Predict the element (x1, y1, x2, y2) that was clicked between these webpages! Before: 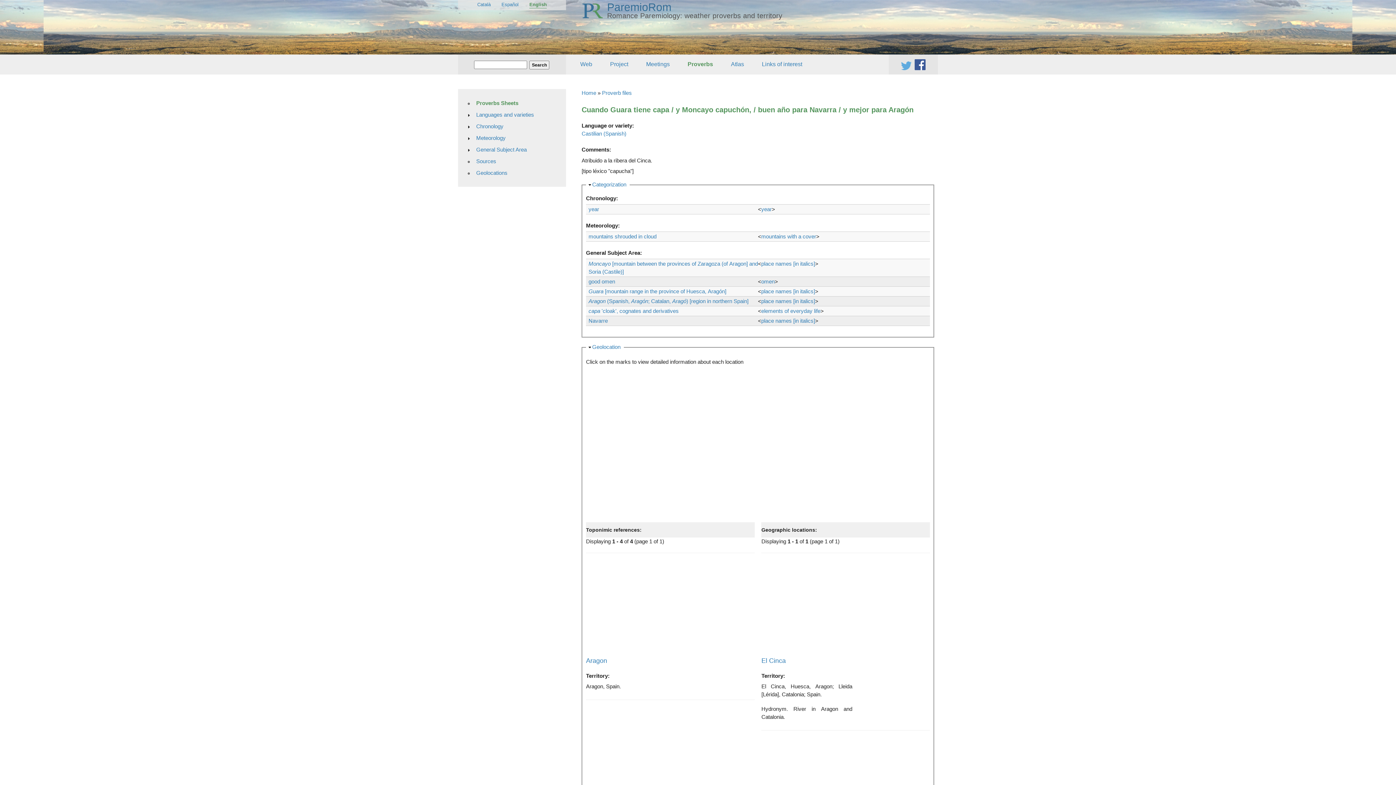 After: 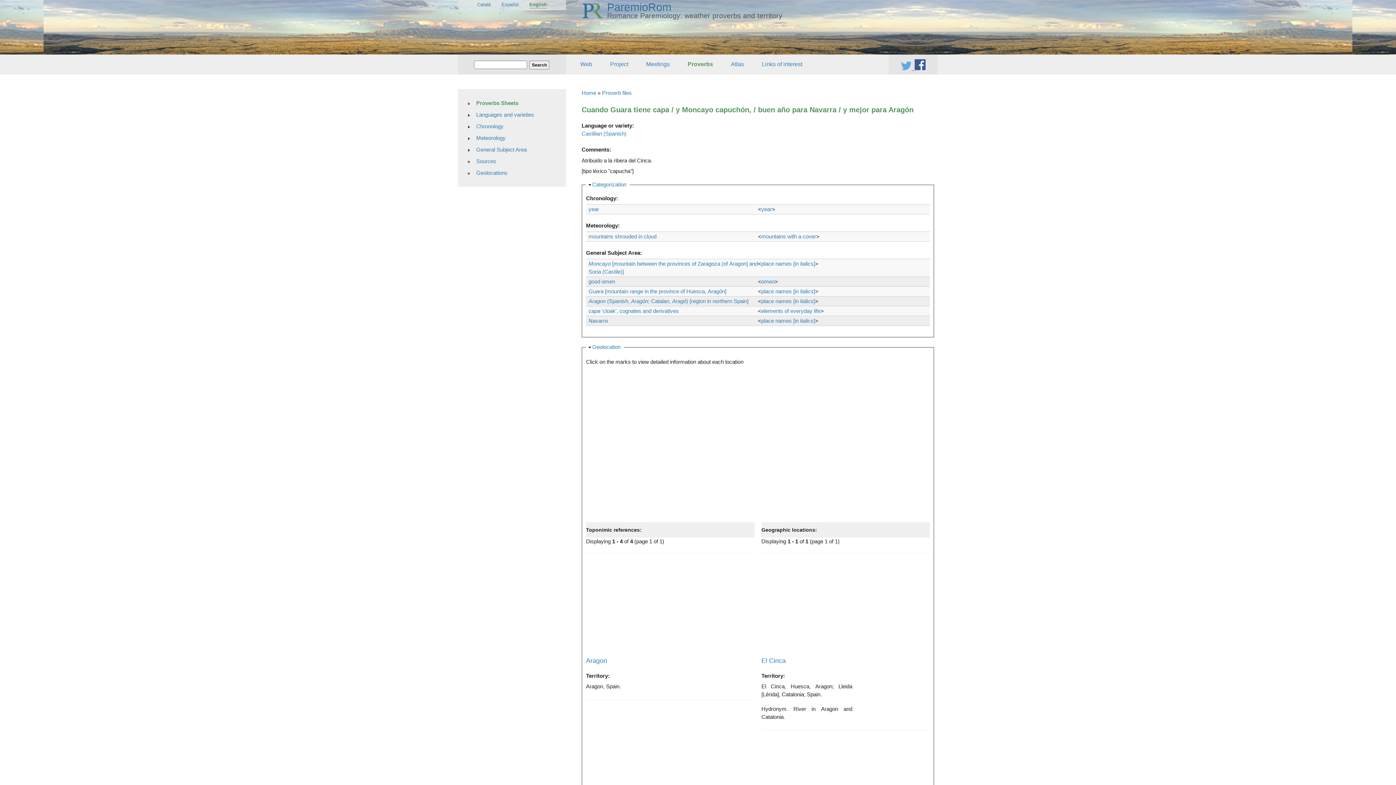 Action: label:    bbox: (901, 64, 915, 71)